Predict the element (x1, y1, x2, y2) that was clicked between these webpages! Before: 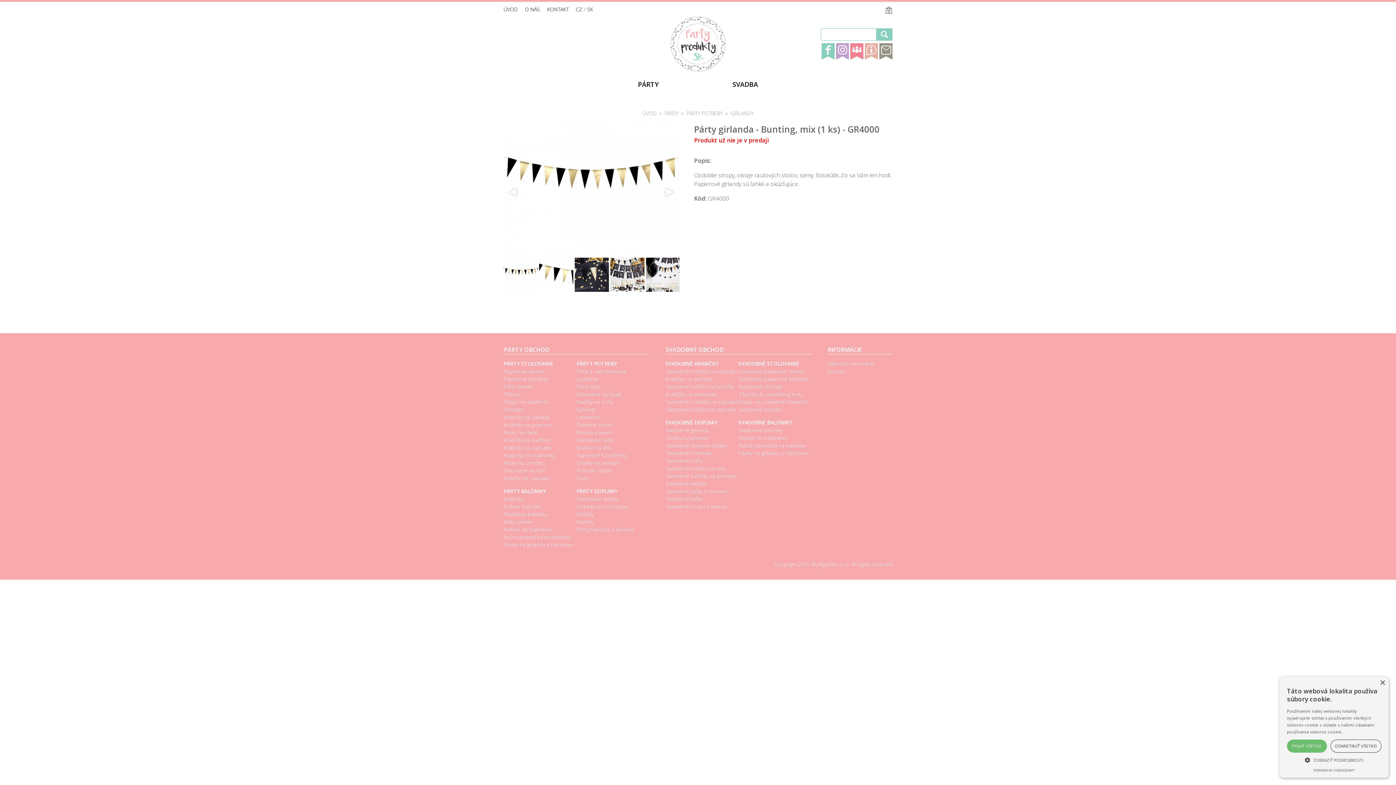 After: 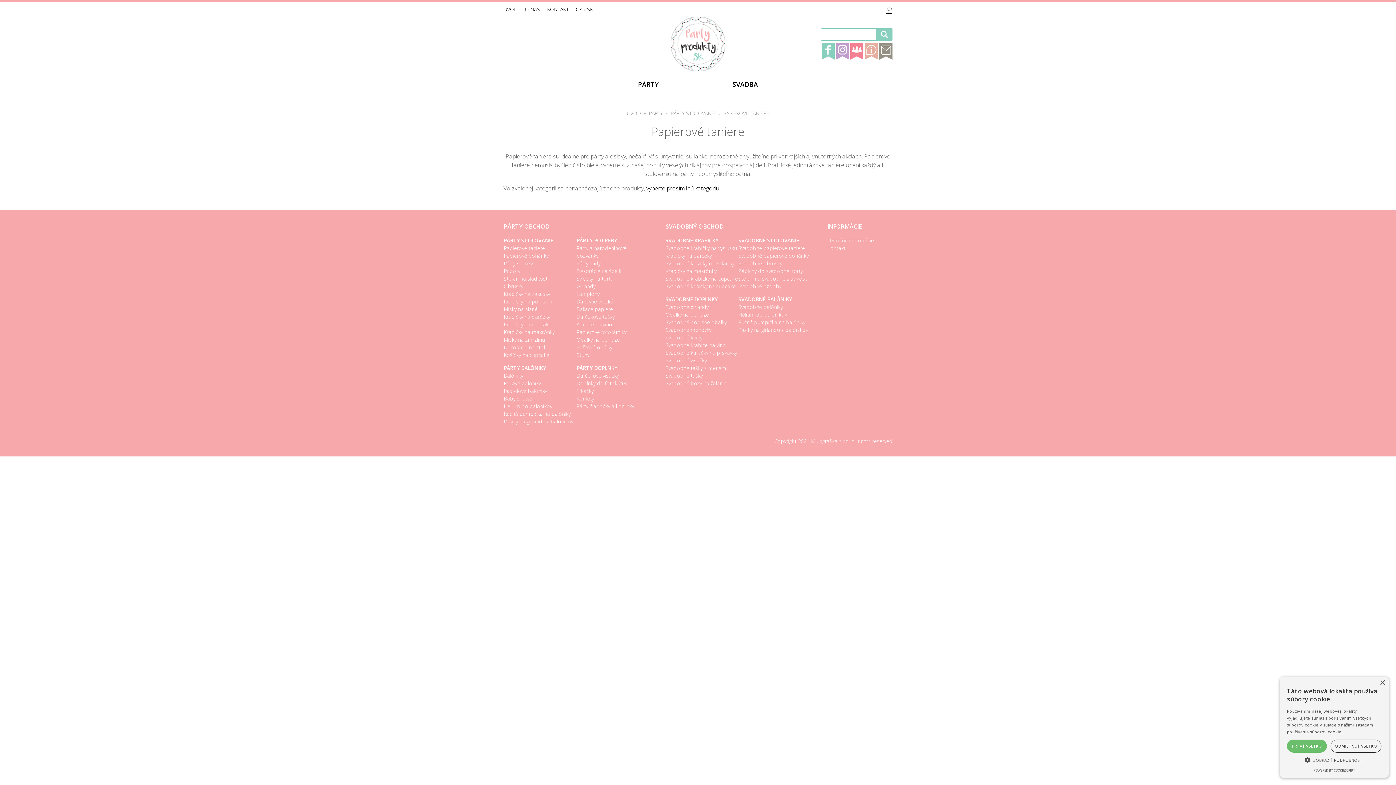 Action: label: Papierové taniere bbox: (503, 367, 576, 375)